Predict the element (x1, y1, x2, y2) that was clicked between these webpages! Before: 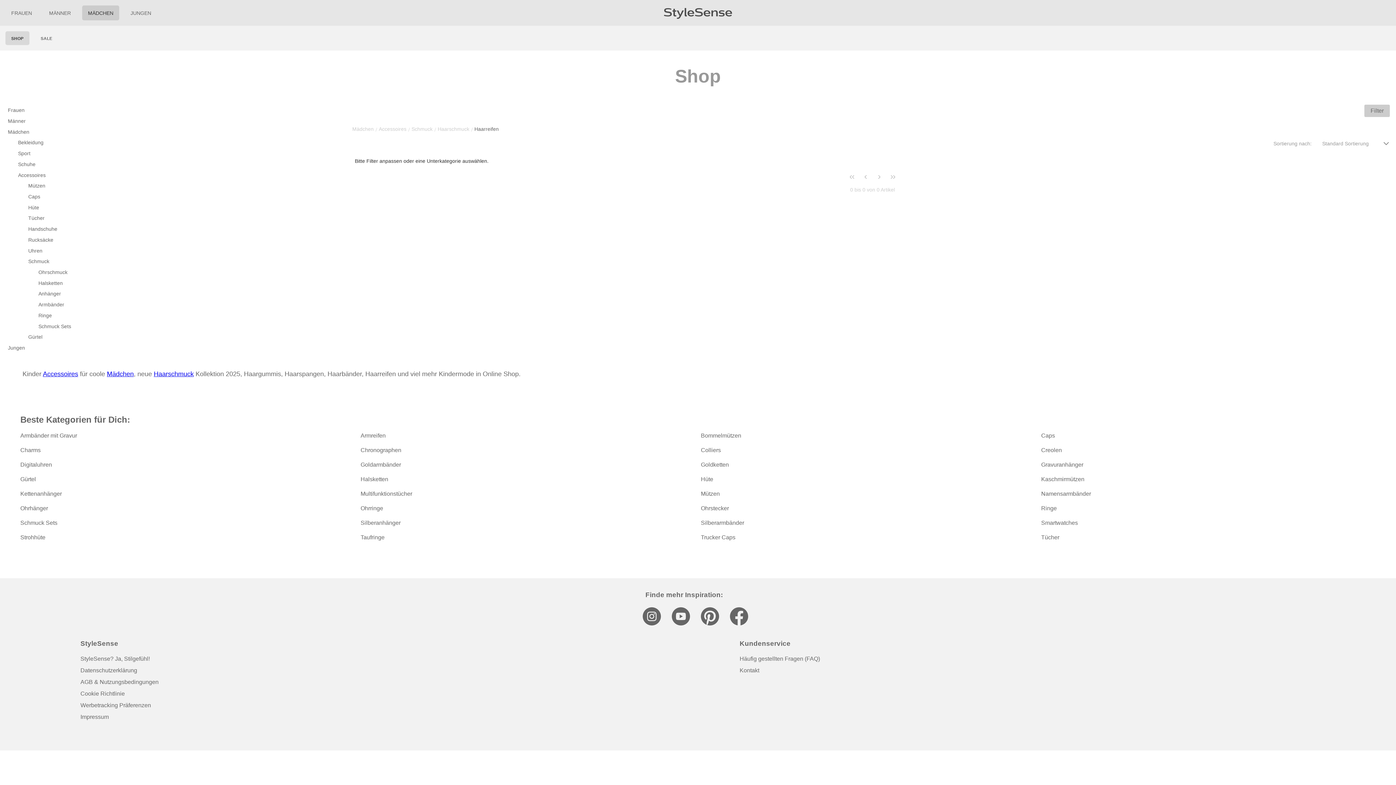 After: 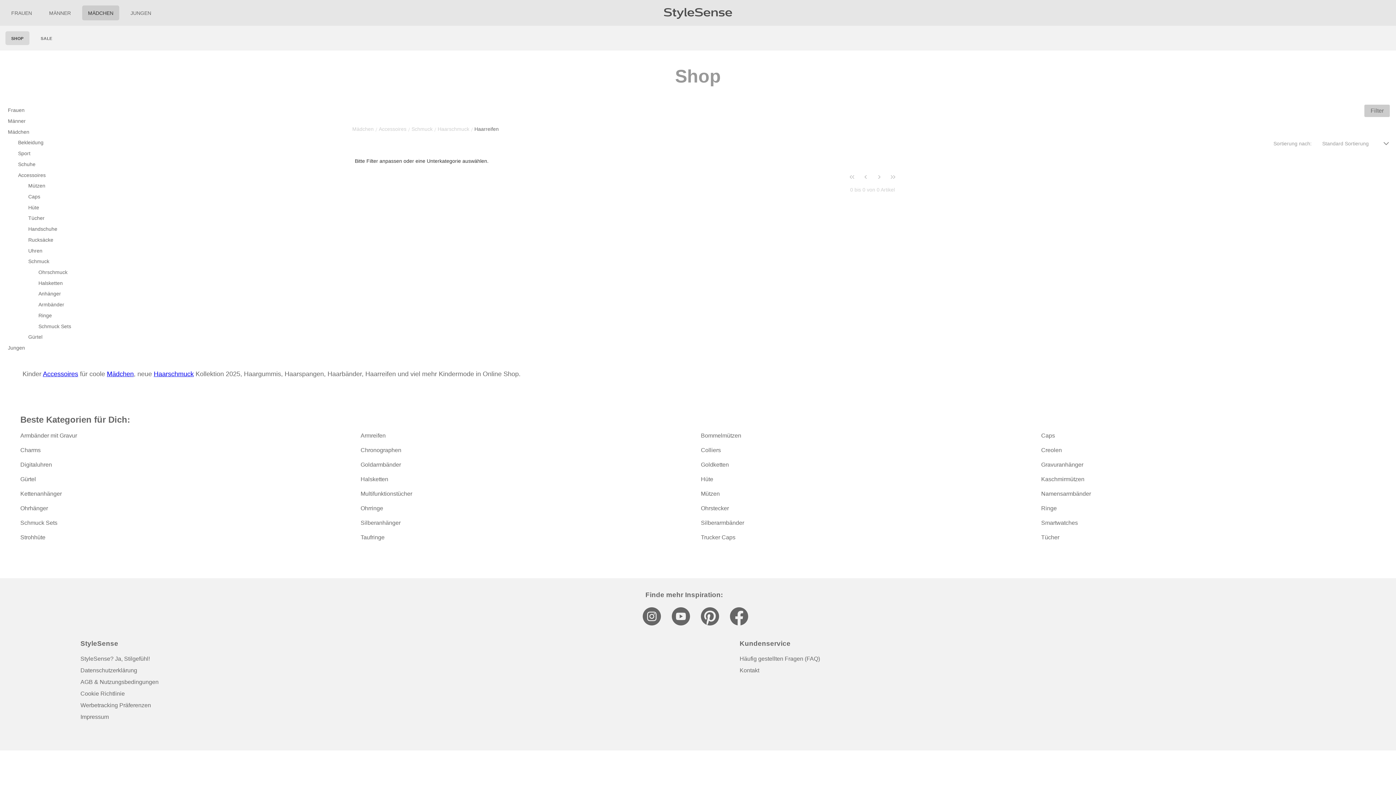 Action: label: Navigation zur StyleSense Pinterest Seite bbox: (700, 607, 719, 625)